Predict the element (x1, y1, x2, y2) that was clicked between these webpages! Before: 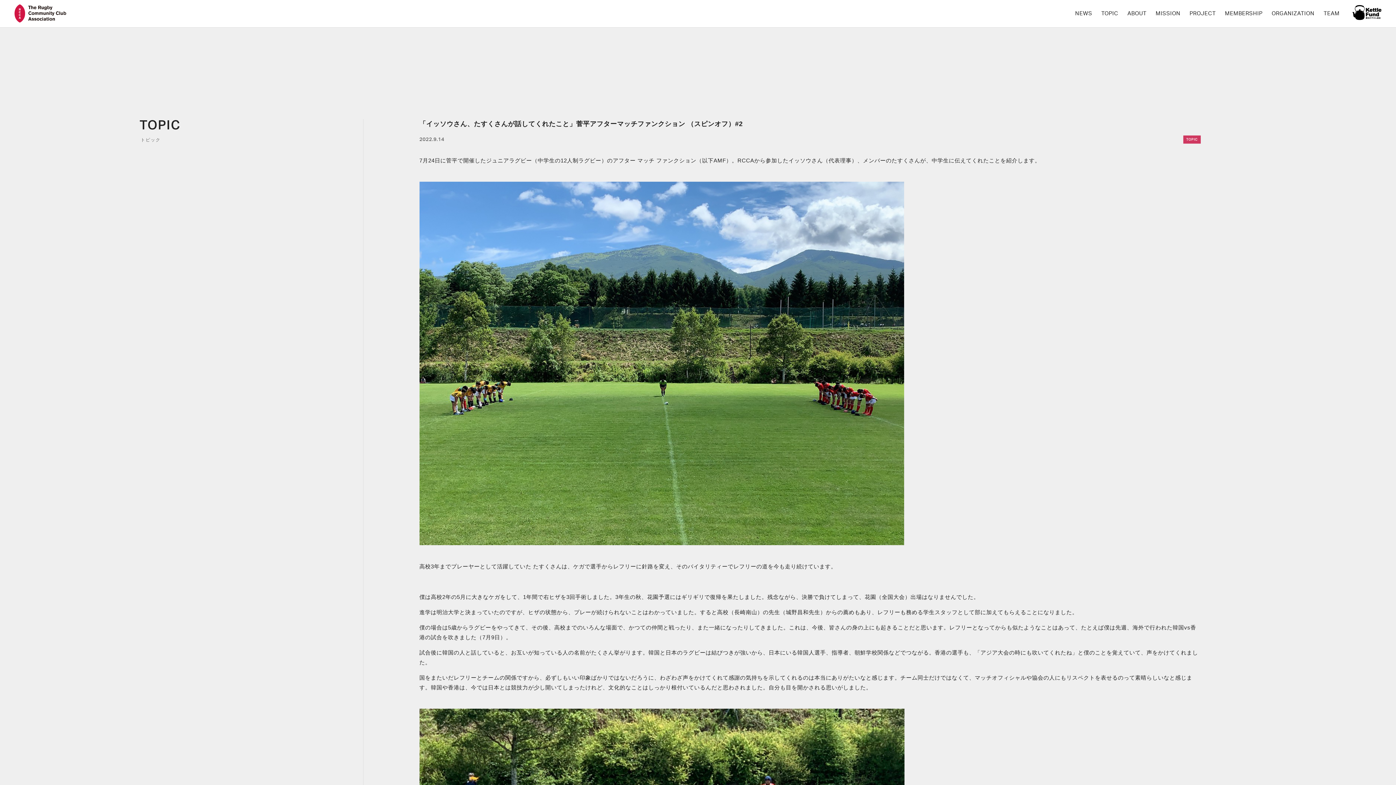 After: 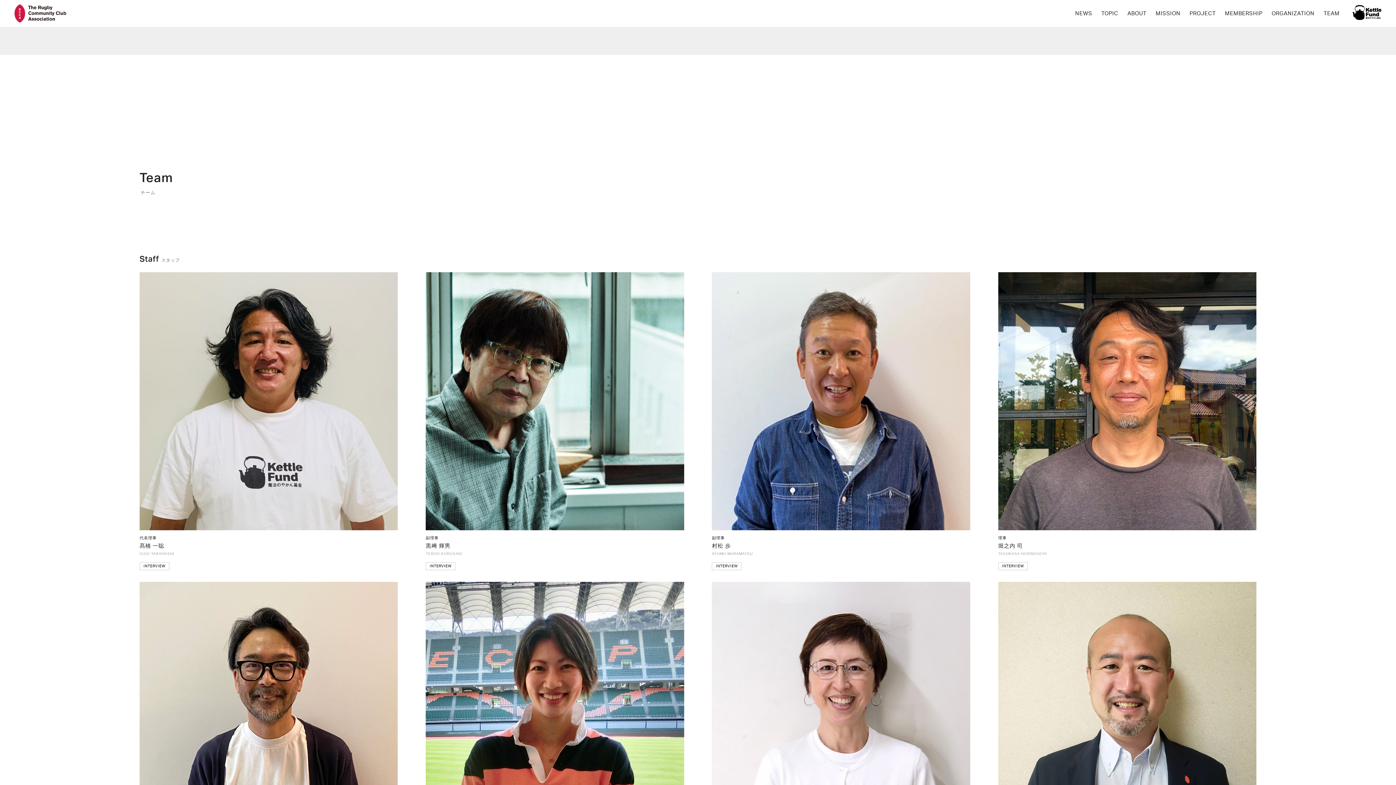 Action: bbox: (1324, 10, 1340, 16) label: TEAM